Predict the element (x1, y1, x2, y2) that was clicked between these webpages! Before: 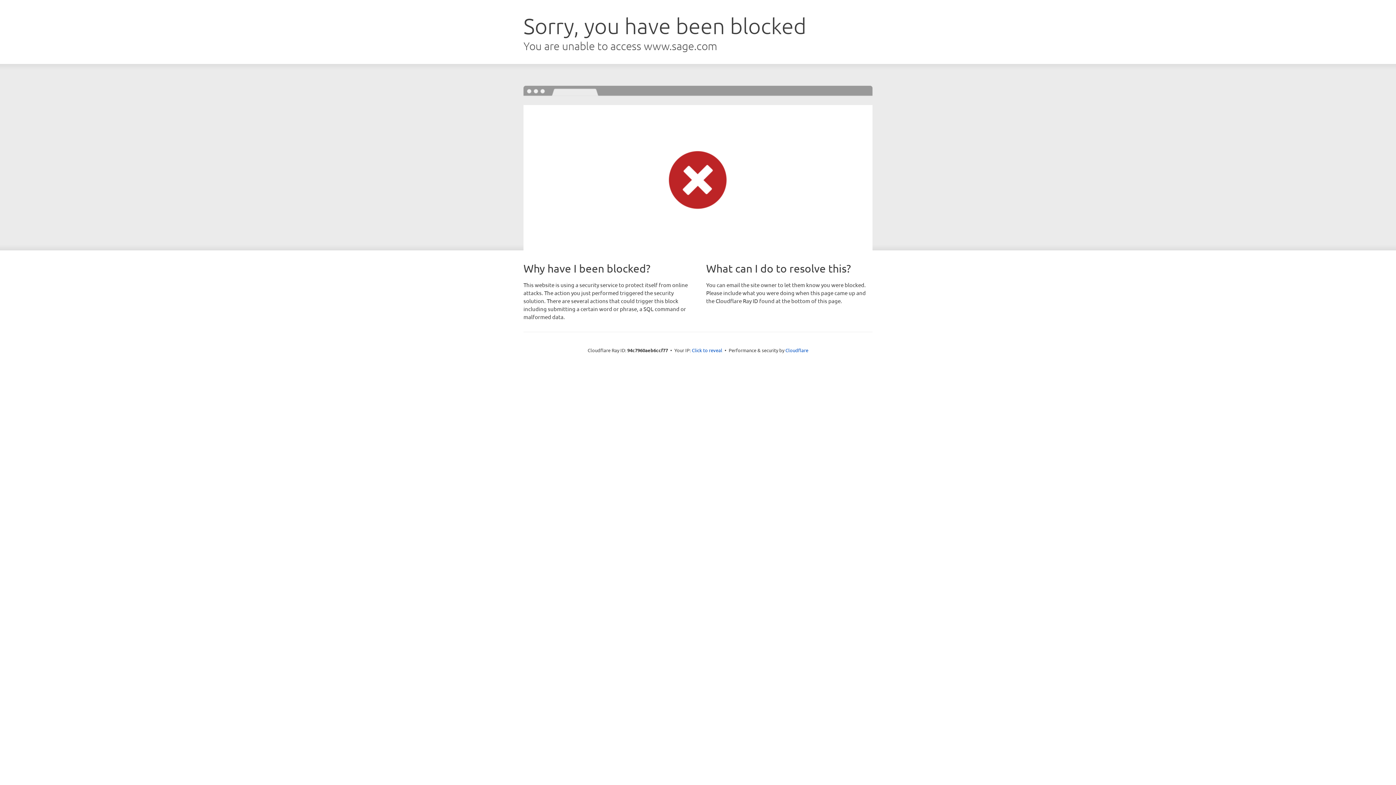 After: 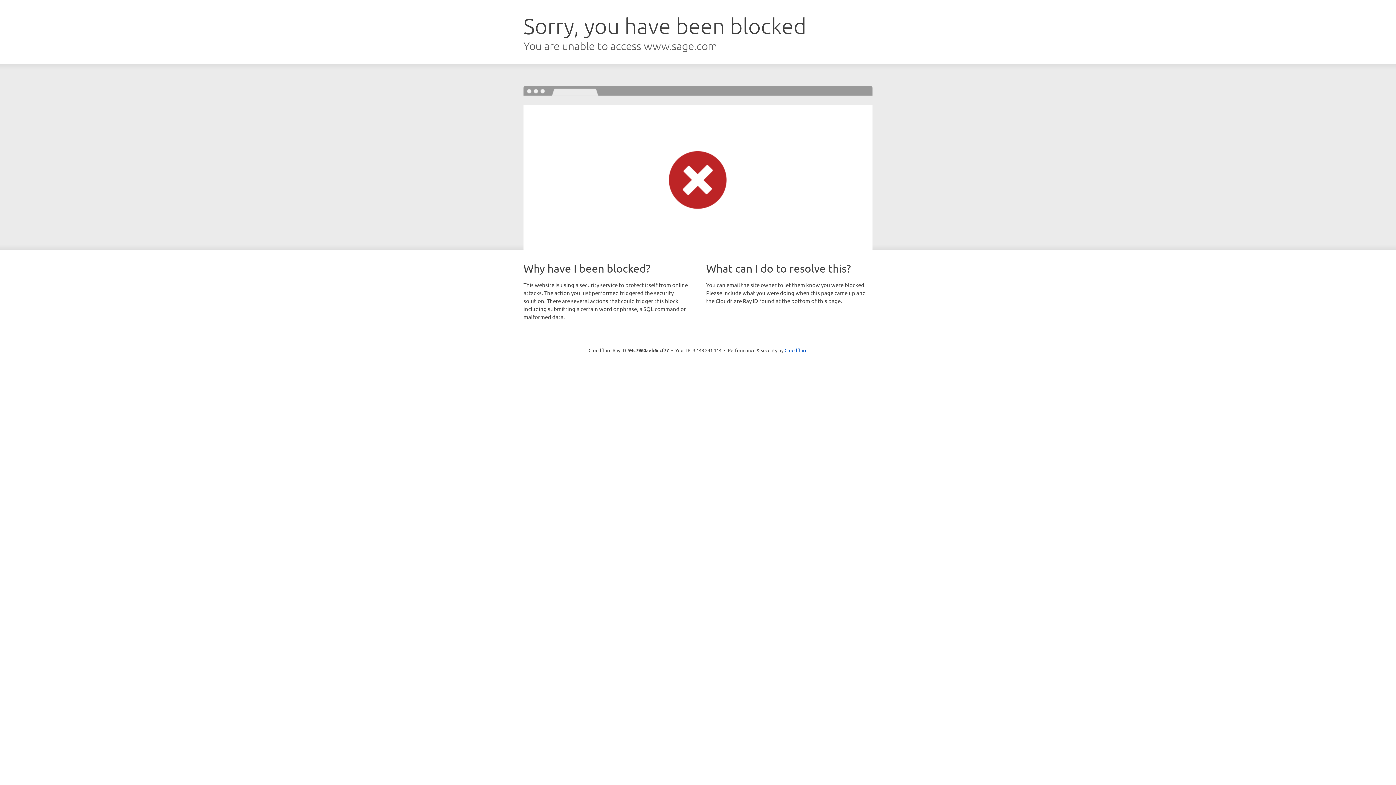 Action: bbox: (692, 346, 722, 353) label: Click to reveal